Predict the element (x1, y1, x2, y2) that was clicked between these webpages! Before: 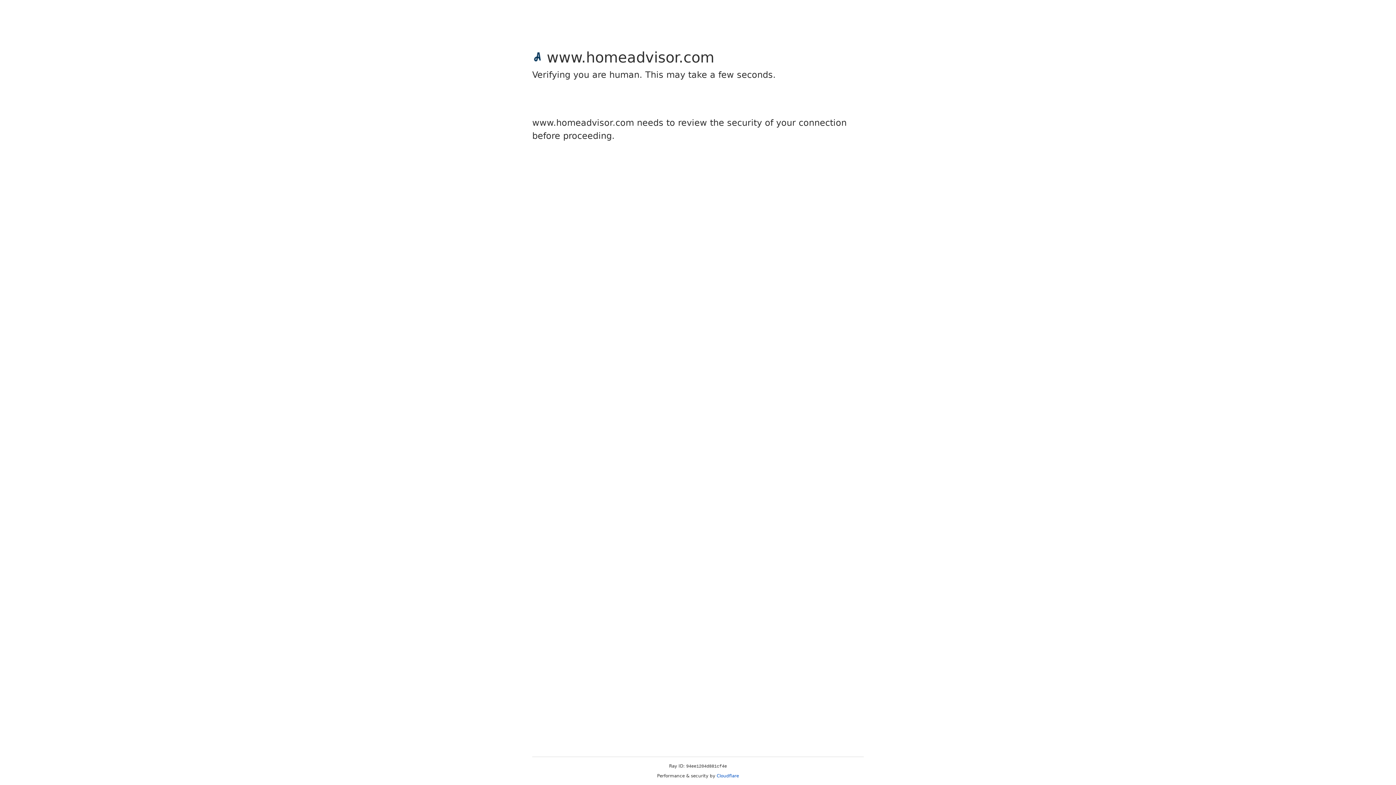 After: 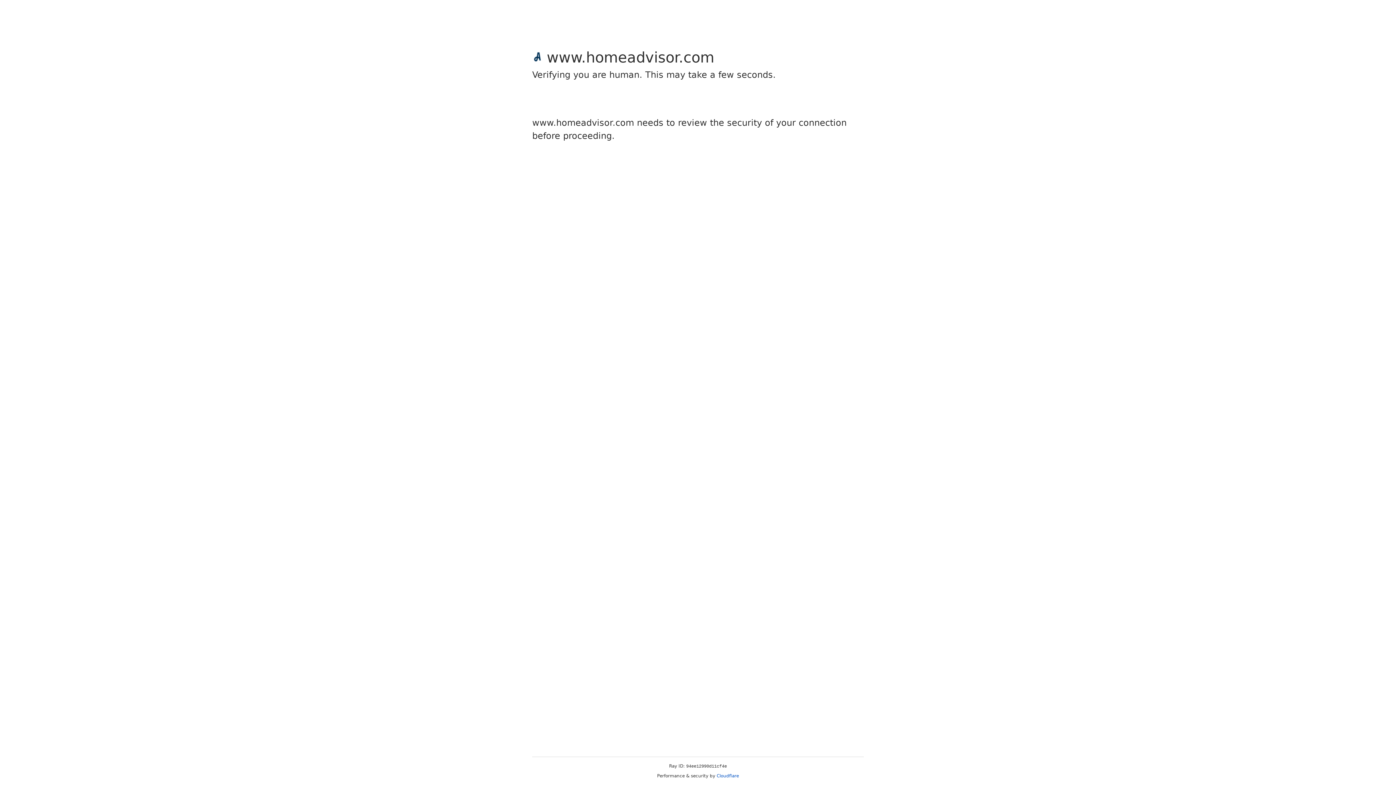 Action: label: Cloudflare bbox: (716, 773, 739, 778)